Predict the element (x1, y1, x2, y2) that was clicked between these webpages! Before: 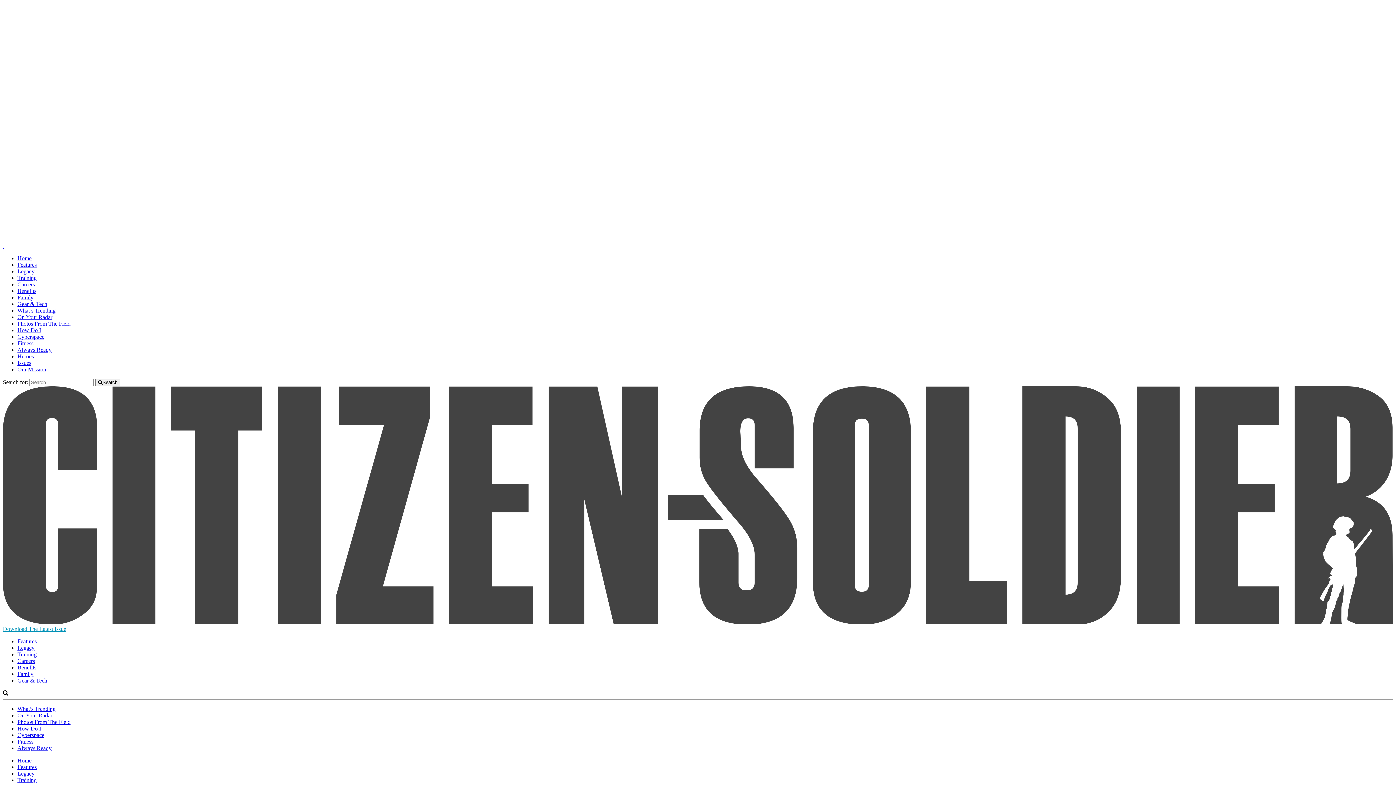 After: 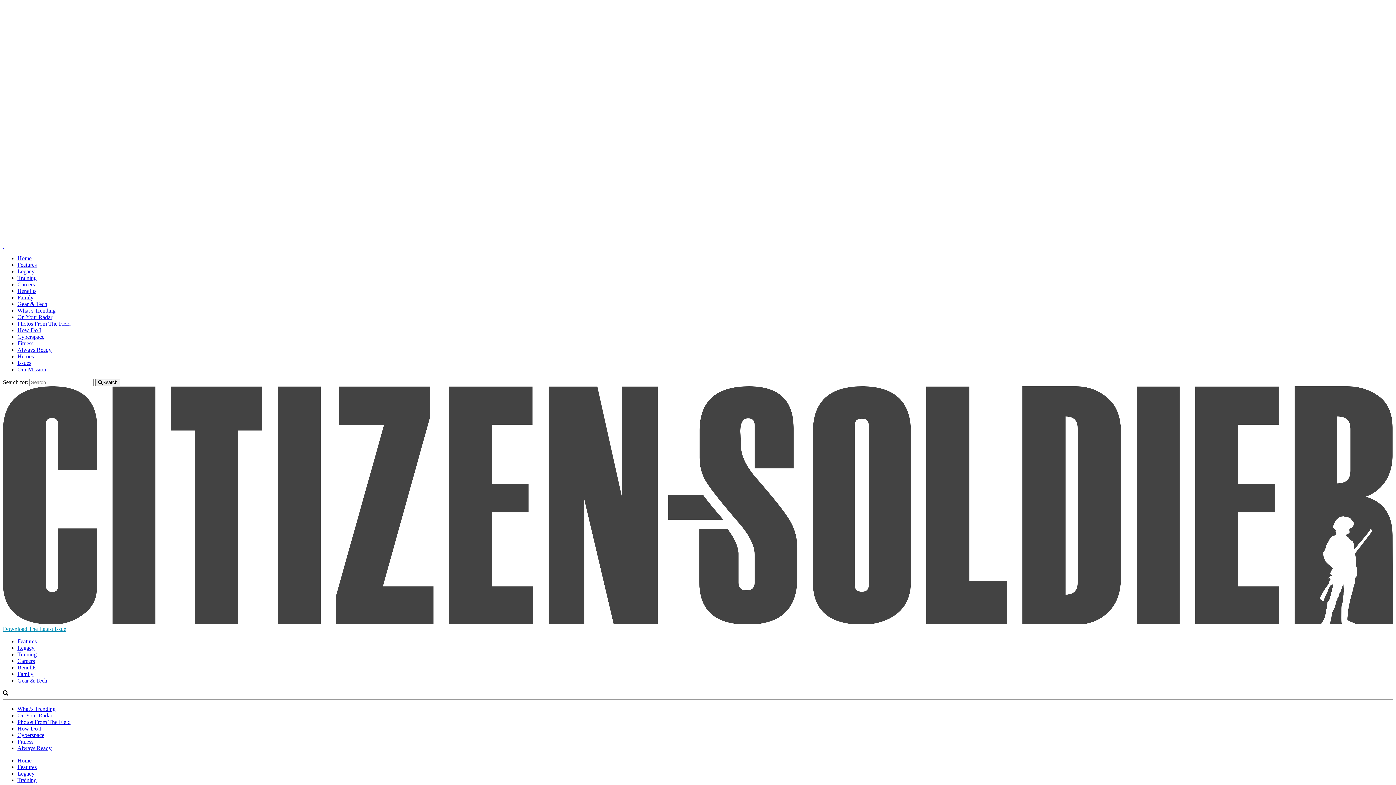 Action: bbox: (17, 712, 52, 718) label: On Your Radar